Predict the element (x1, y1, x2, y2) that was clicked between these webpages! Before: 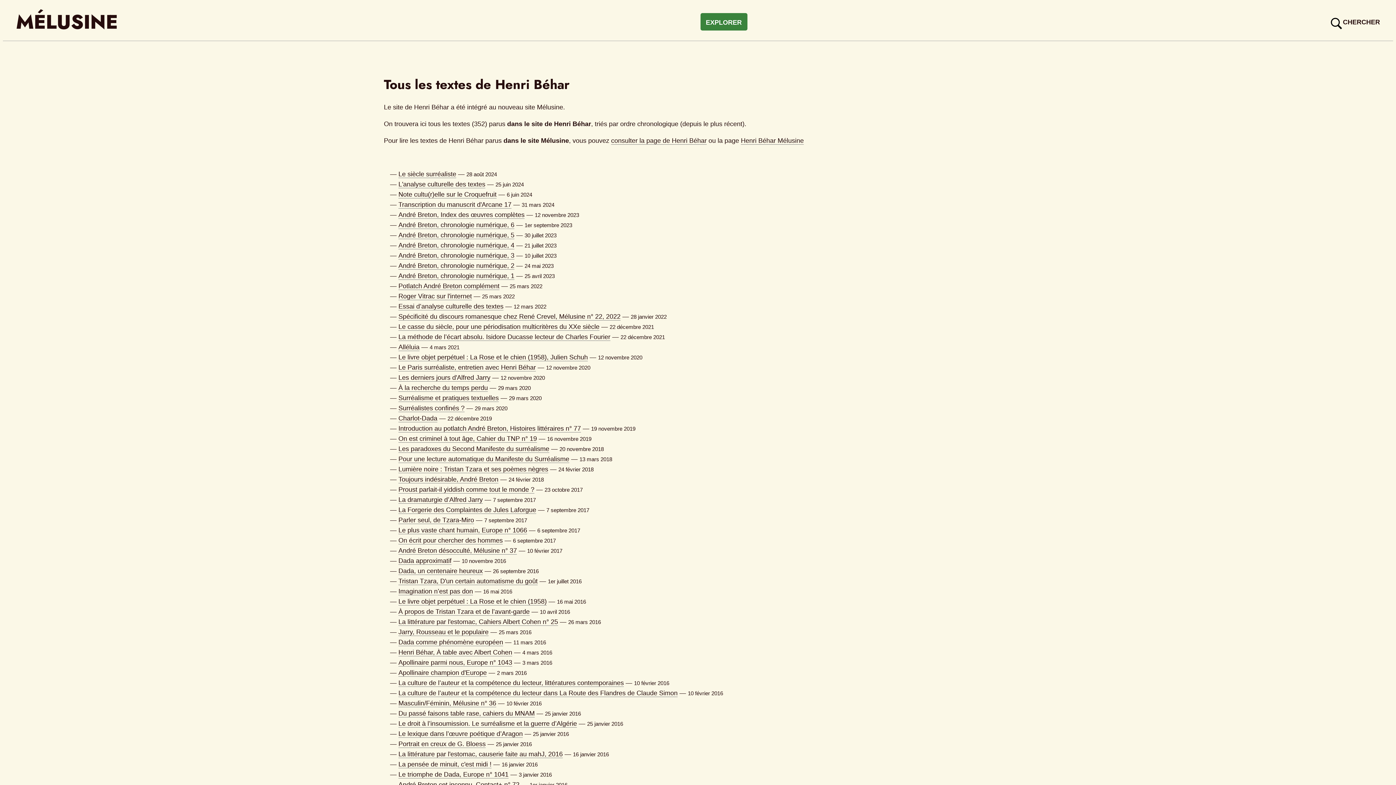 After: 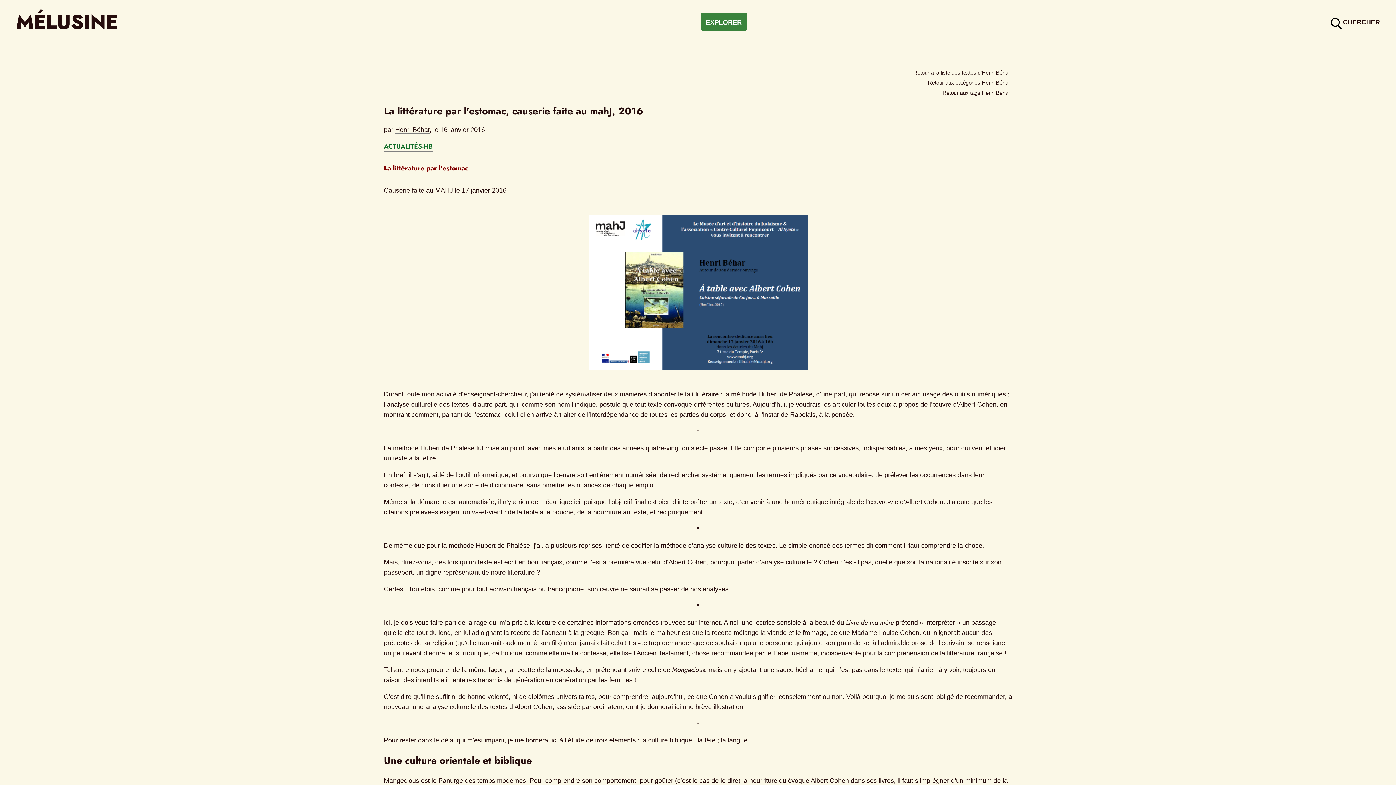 Action: bbox: (398, 750, 562, 758) label: La littérature par l'estomac, causerie faite au mahJ, 2016